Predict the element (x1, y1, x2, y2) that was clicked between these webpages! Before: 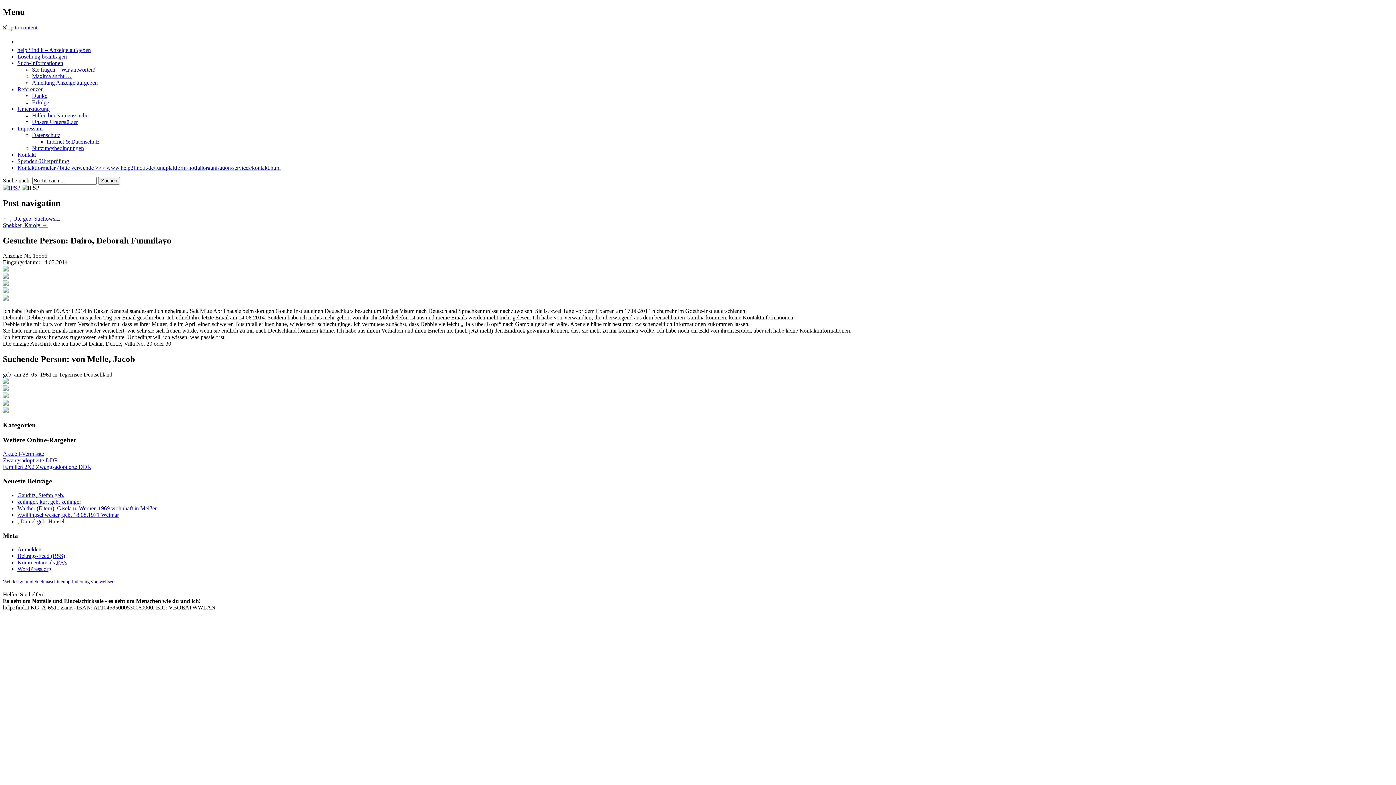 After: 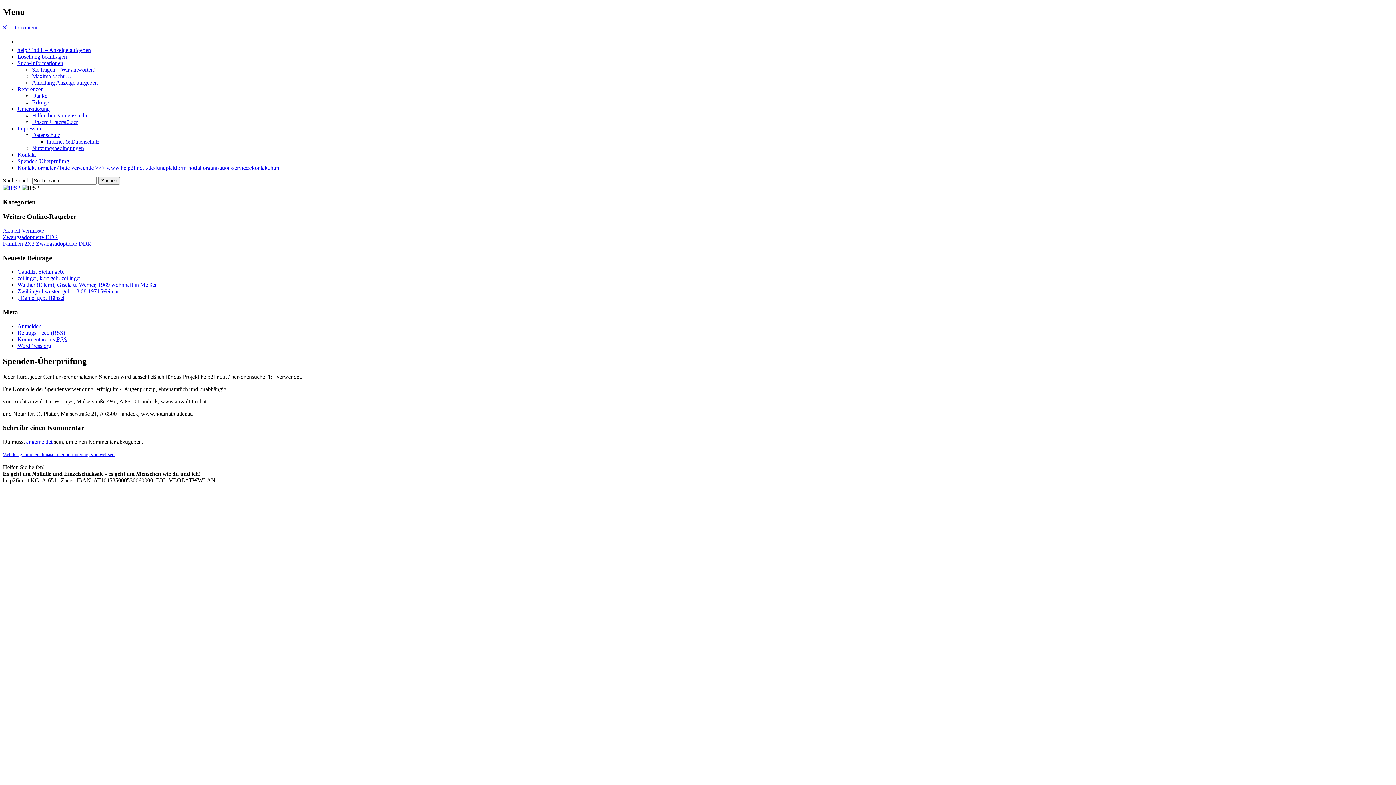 Action: bbox: (17, 158, 69, 164) label: Spenden-Überprüfung